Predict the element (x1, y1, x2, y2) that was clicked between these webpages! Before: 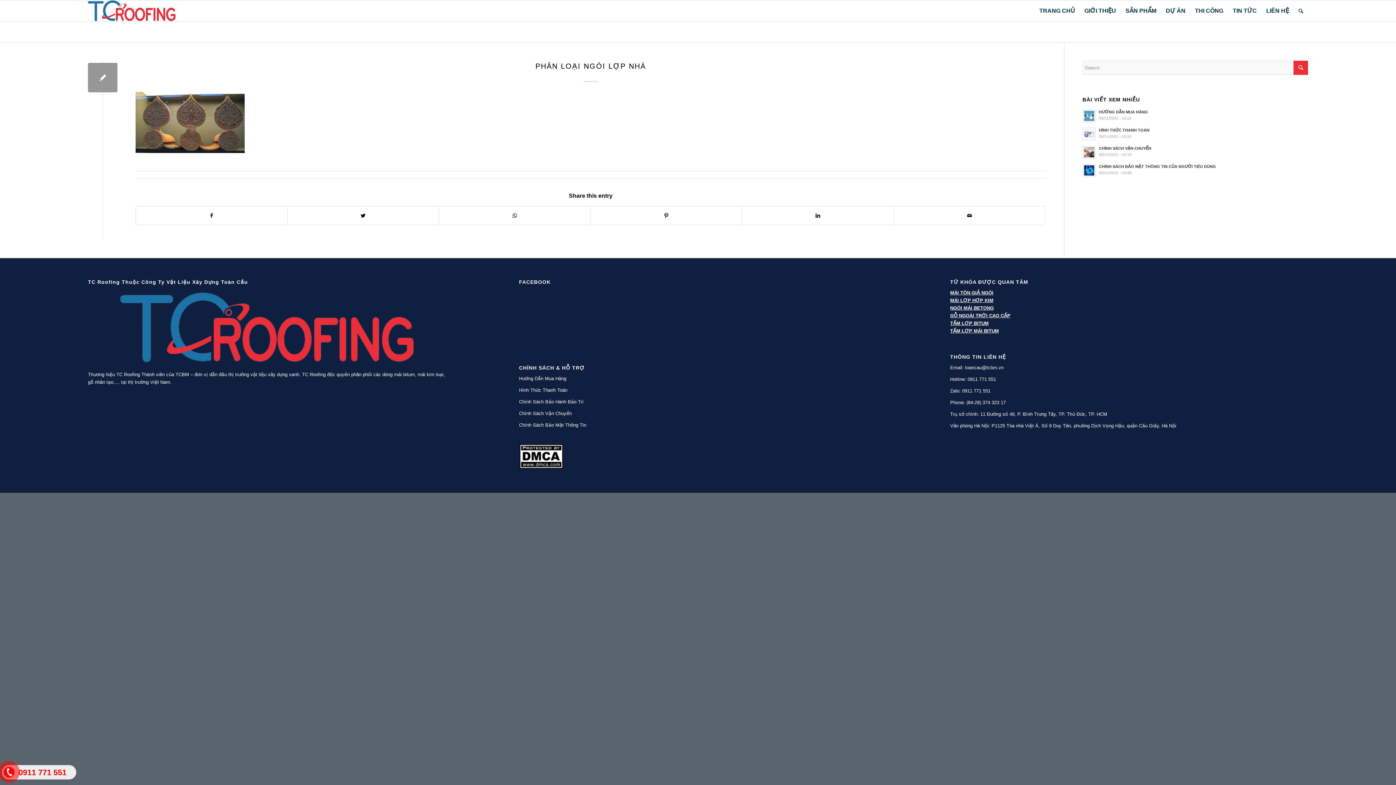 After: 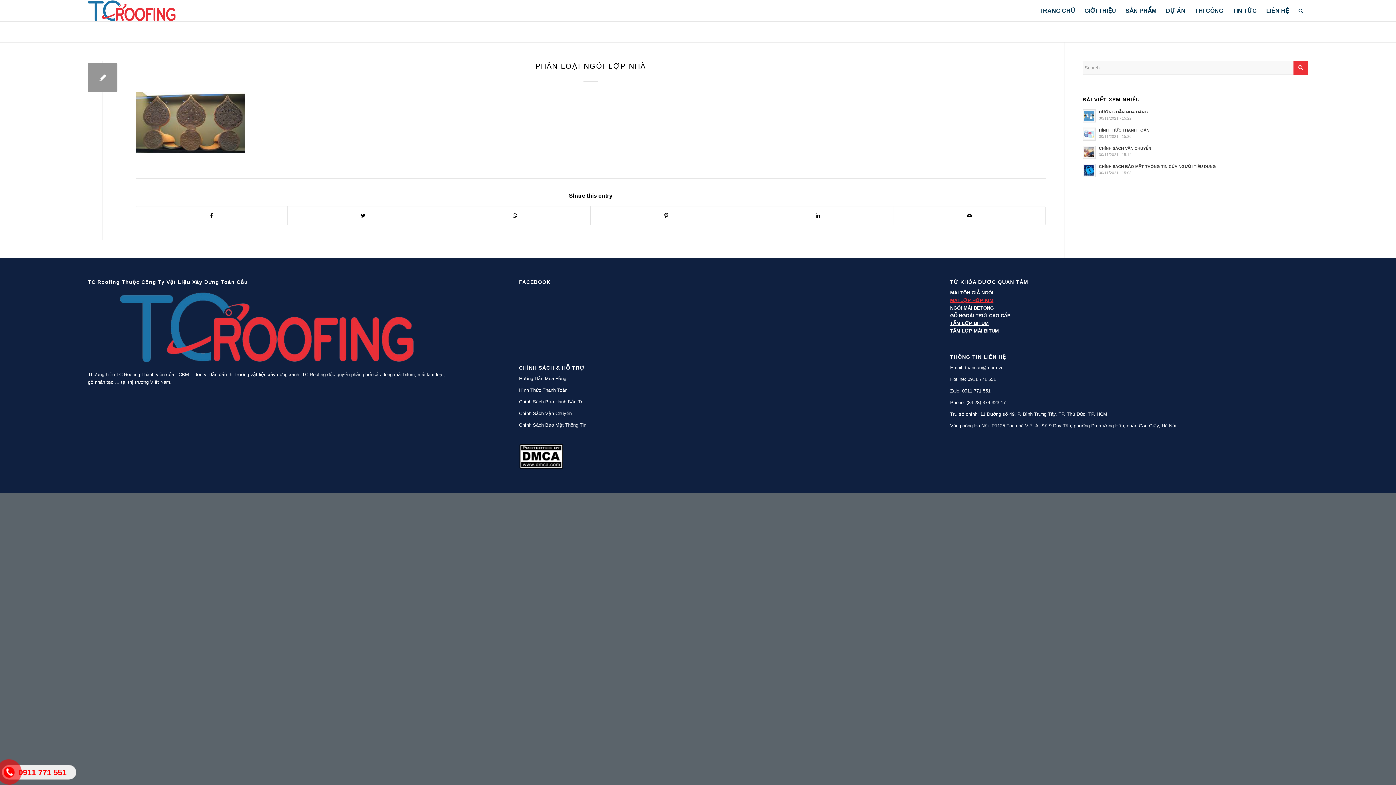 Action: bbox: (950, 297, 993, 303) label: MÁI LỢP HỢP KIM